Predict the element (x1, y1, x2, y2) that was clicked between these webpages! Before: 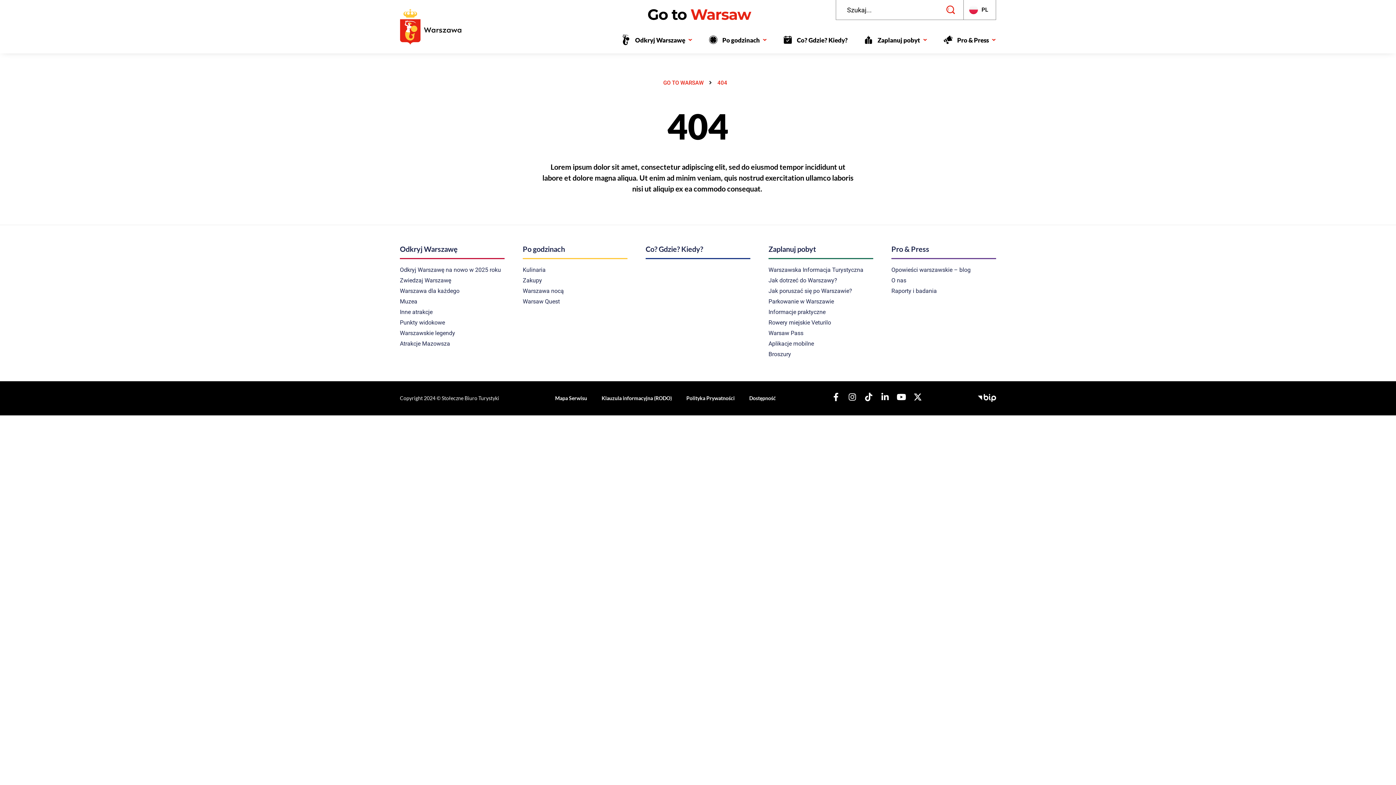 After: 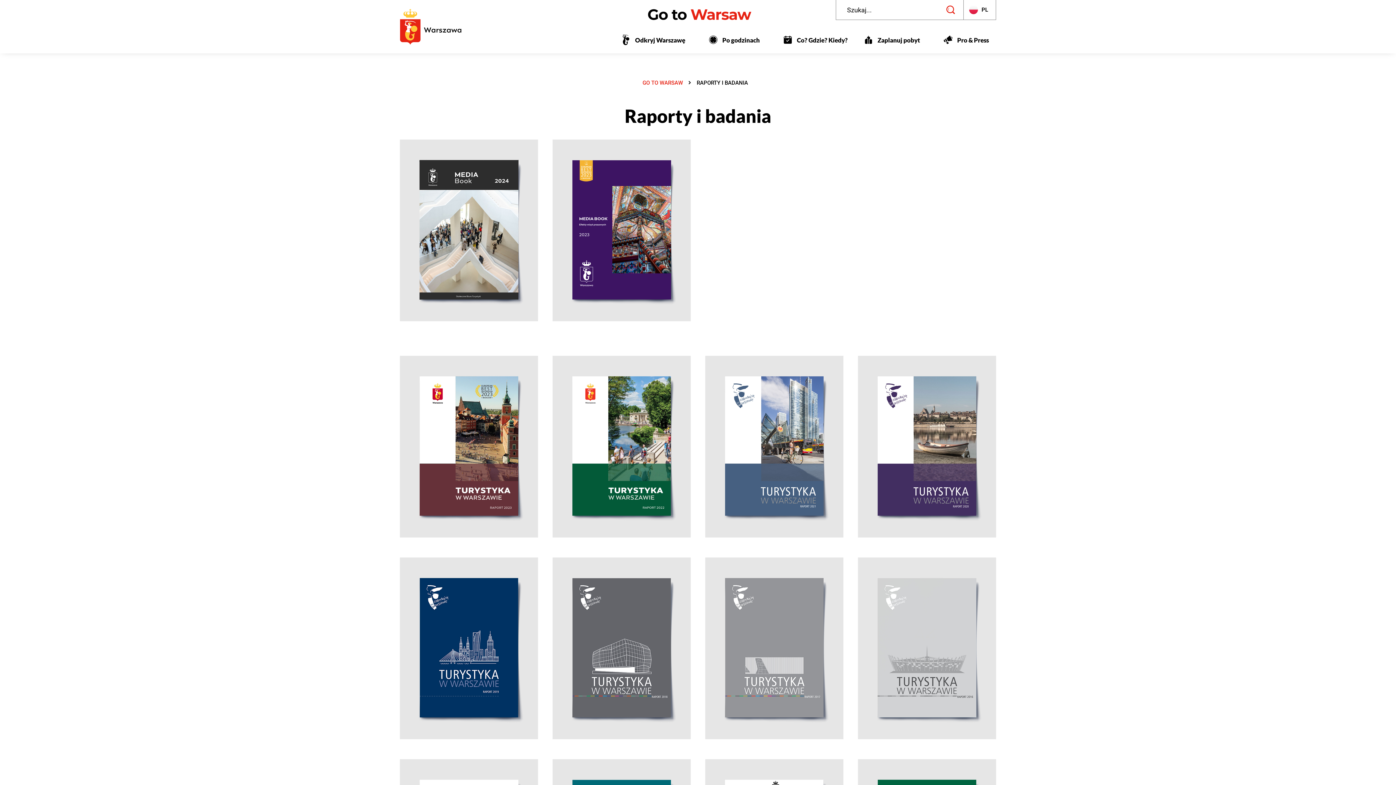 Action: label: Raporty i badania bbox: (891, 285, 996, 296)